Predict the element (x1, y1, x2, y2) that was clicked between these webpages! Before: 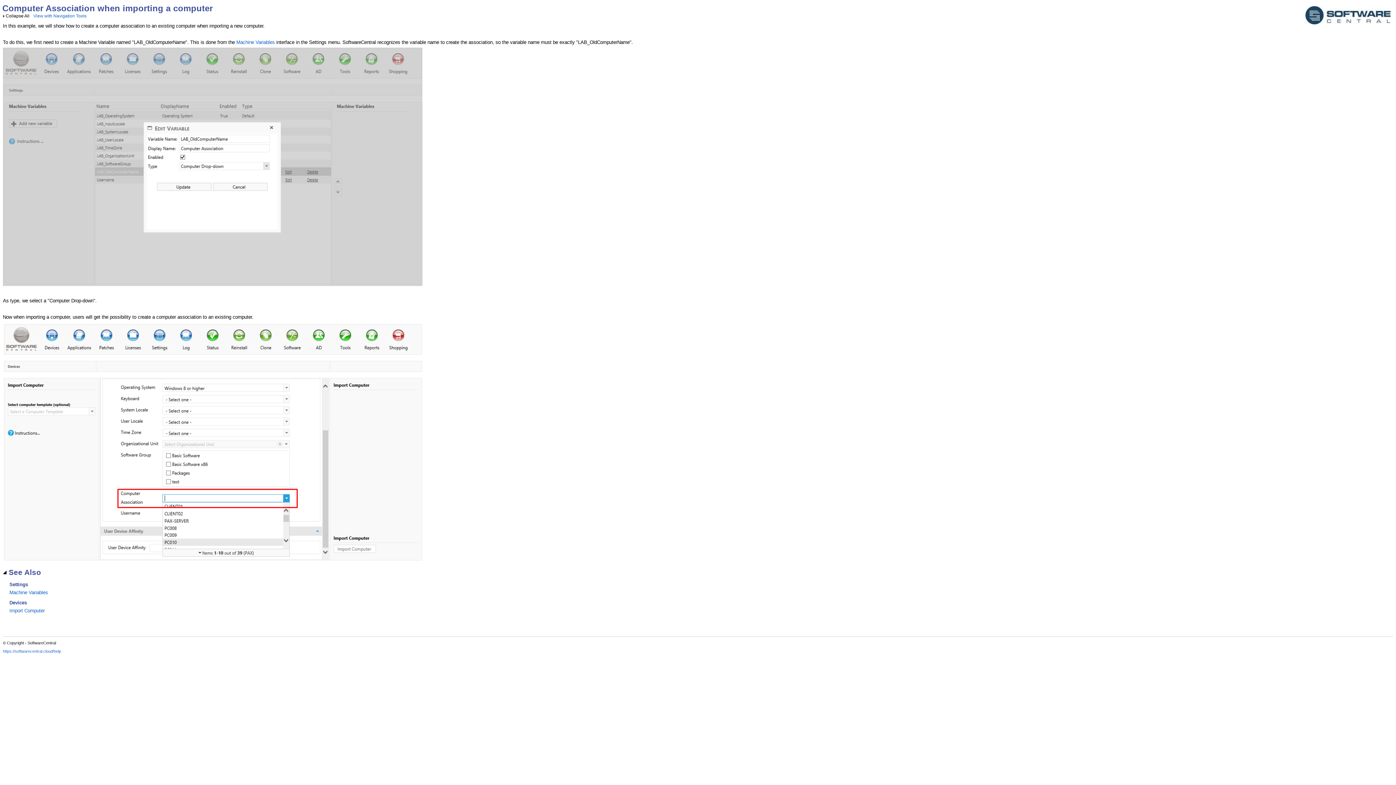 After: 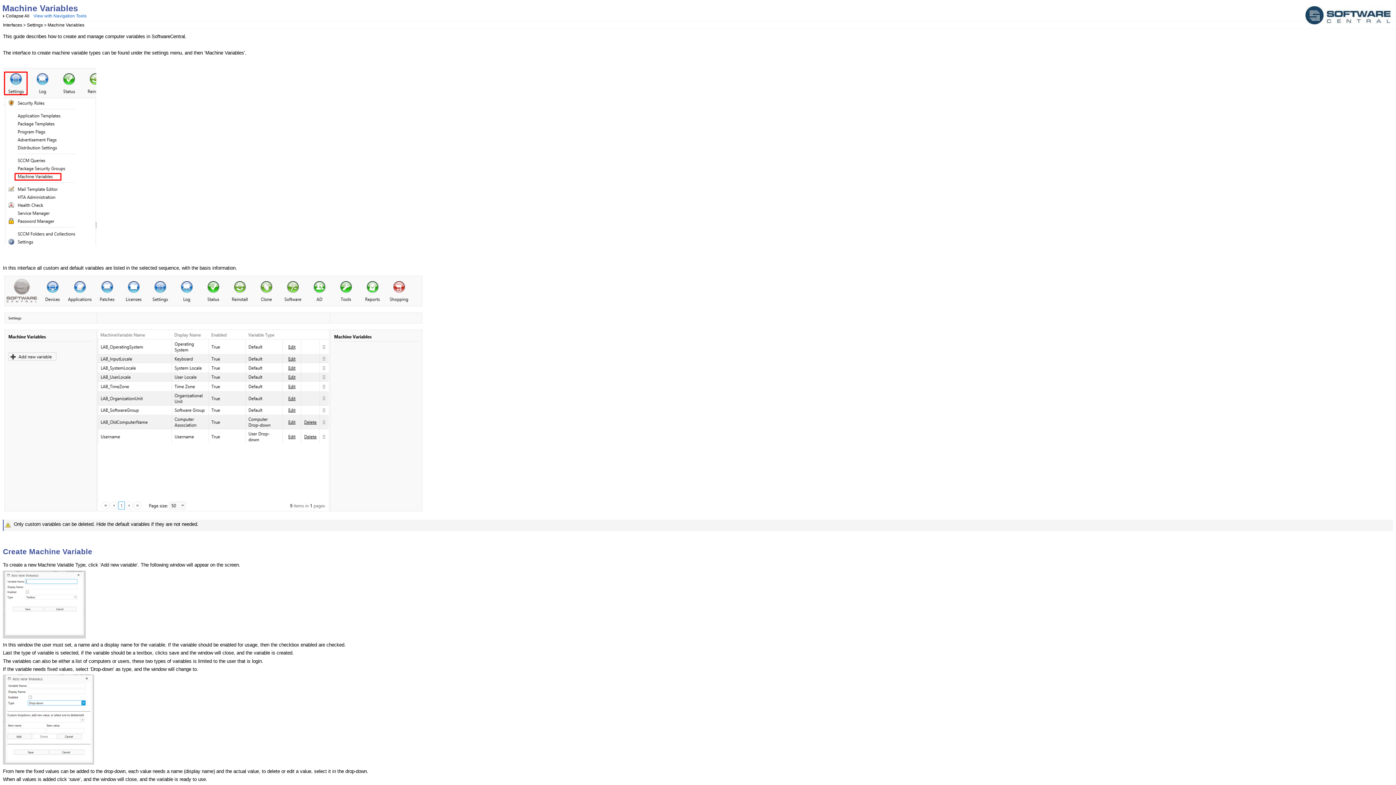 Action: label: Machine Variables bbox: (236, 39, 274, 45)